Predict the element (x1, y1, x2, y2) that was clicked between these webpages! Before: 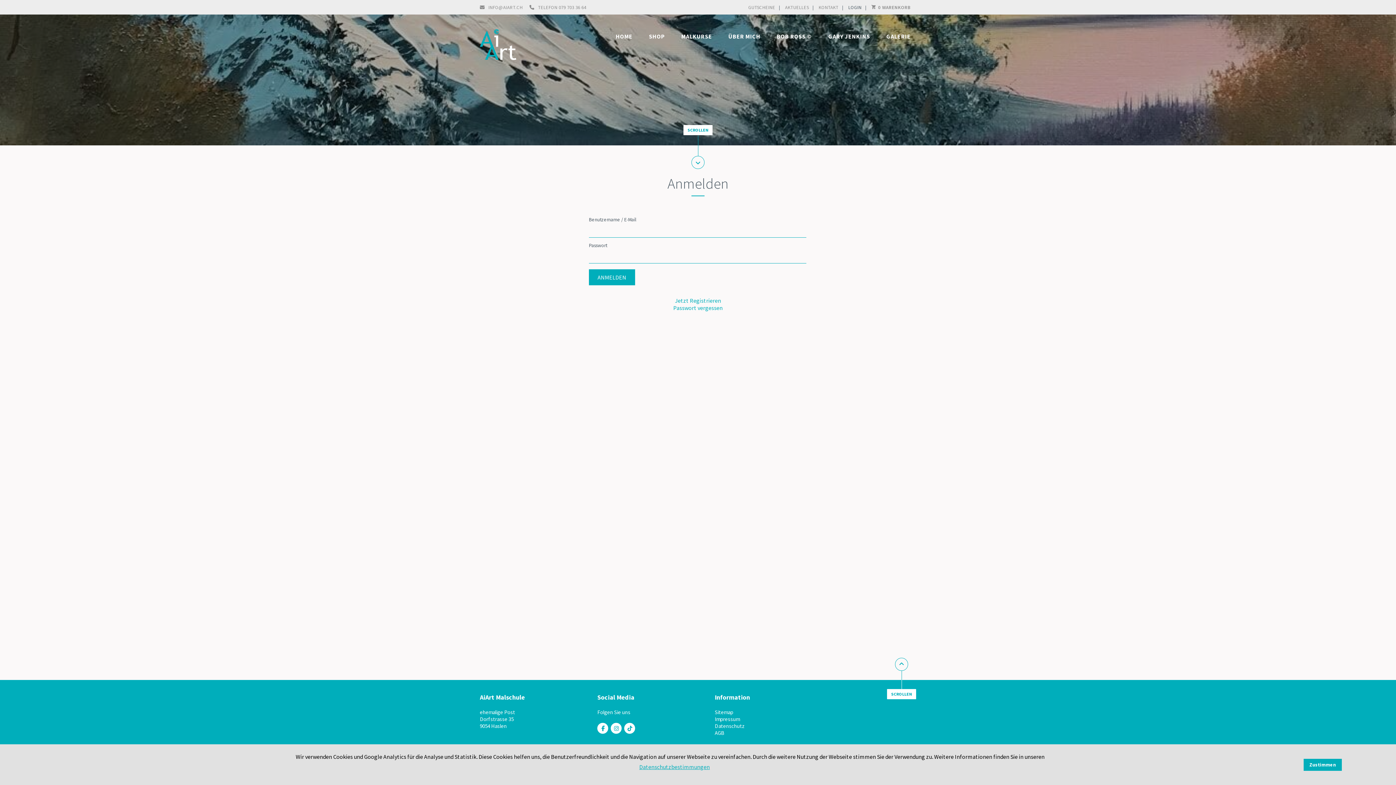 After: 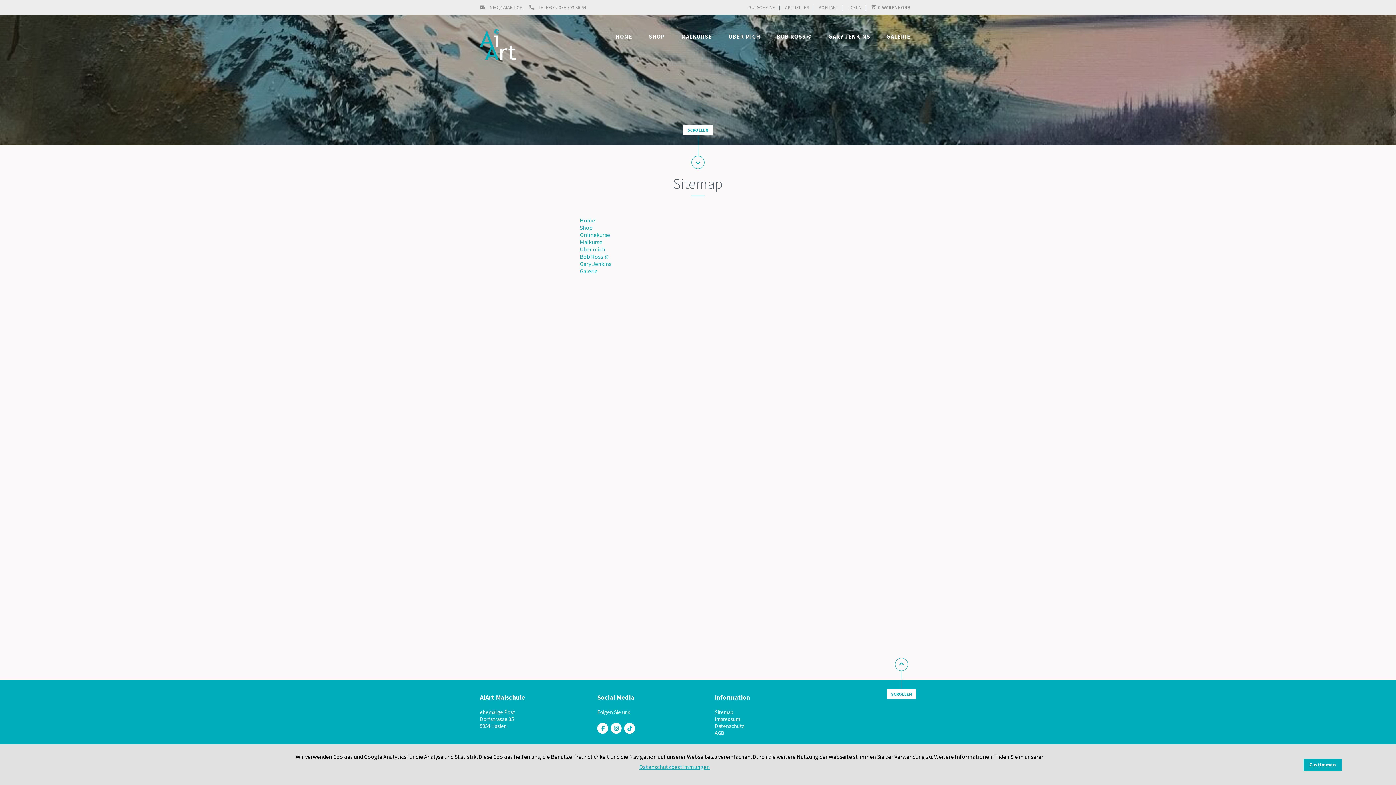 Action: bbox: (714, 709, 733, 716) label: Sitemap